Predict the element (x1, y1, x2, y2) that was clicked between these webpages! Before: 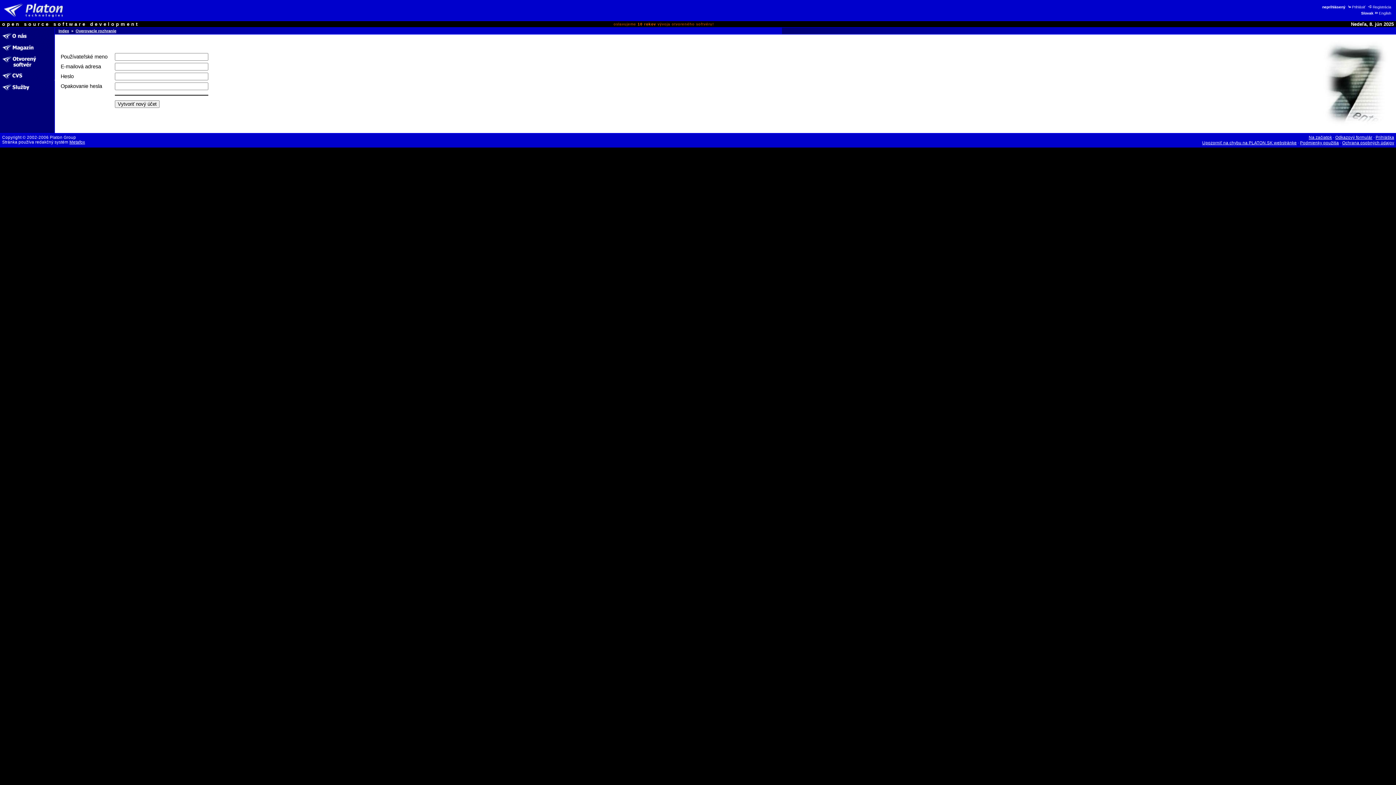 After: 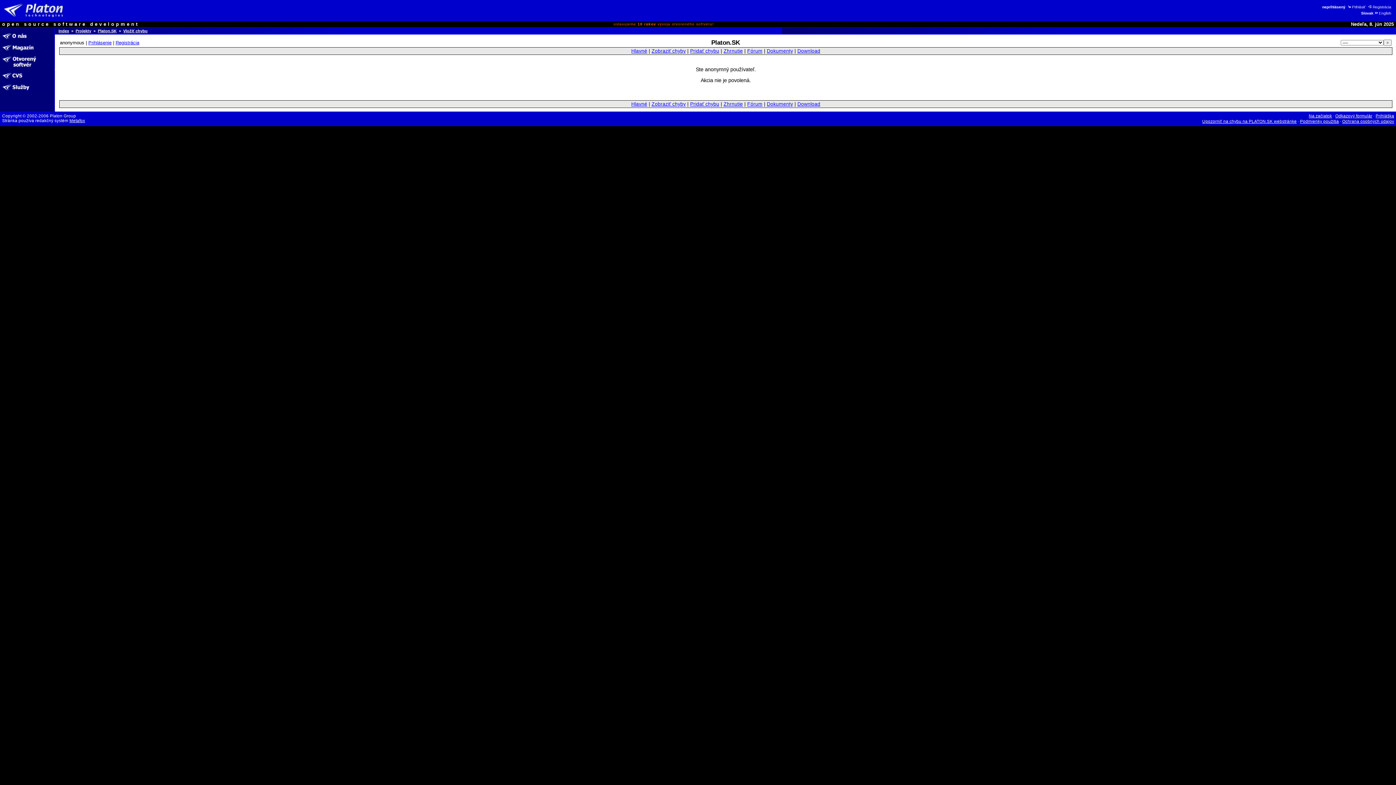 Action: label: Upozorniť na chybu na PLATON.SK webstránke bbox: (1202, 140, 1297, 145)